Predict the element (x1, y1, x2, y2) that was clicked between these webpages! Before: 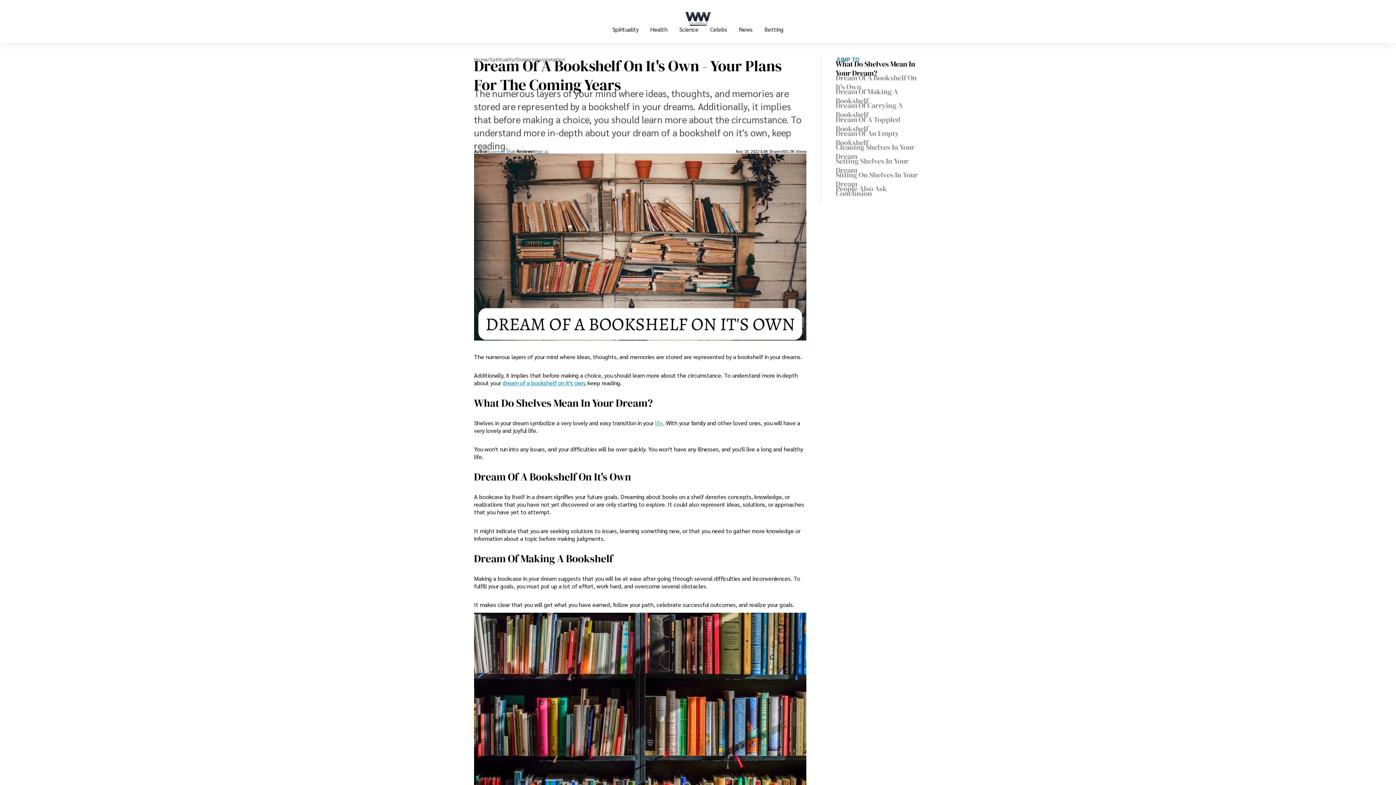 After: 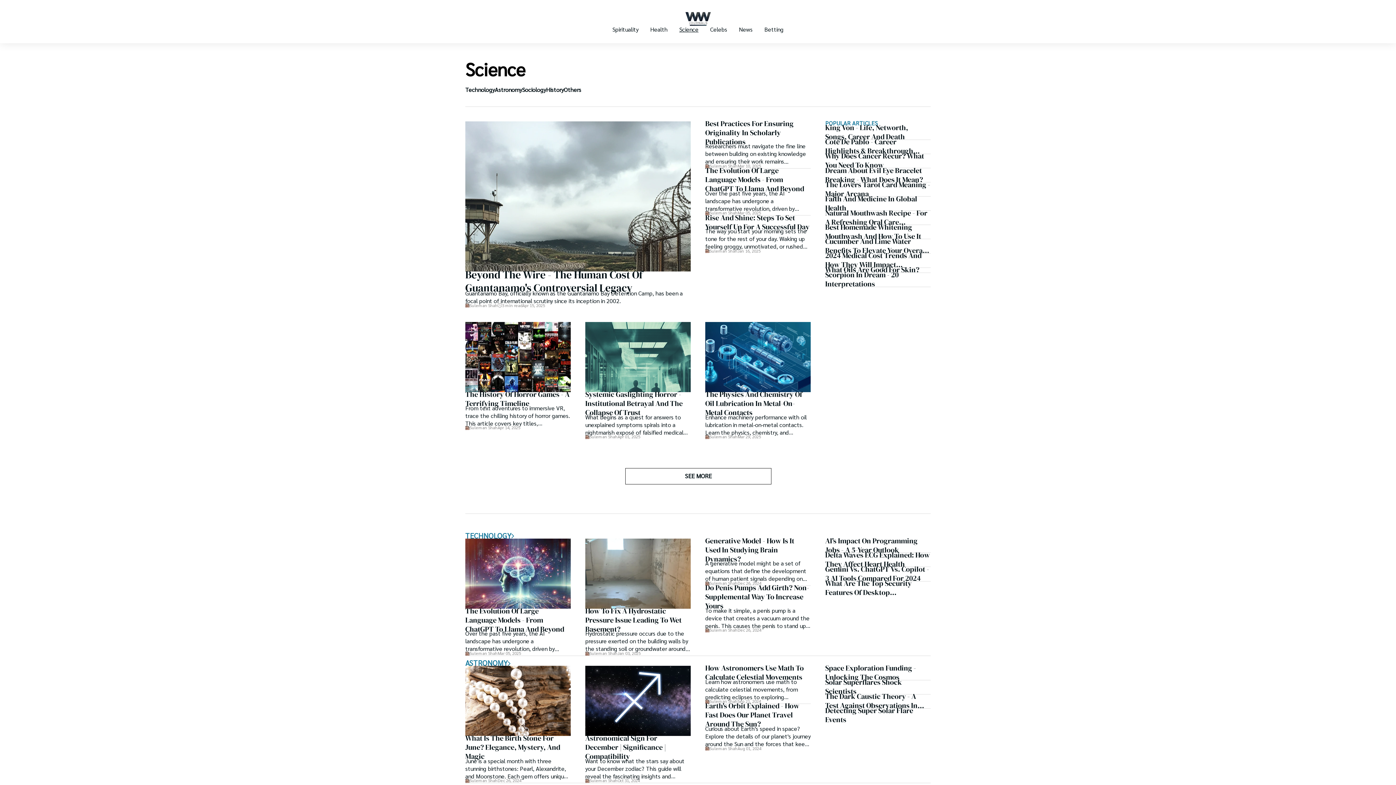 Action: label: Science bbox: (673, 27, 704, 43)